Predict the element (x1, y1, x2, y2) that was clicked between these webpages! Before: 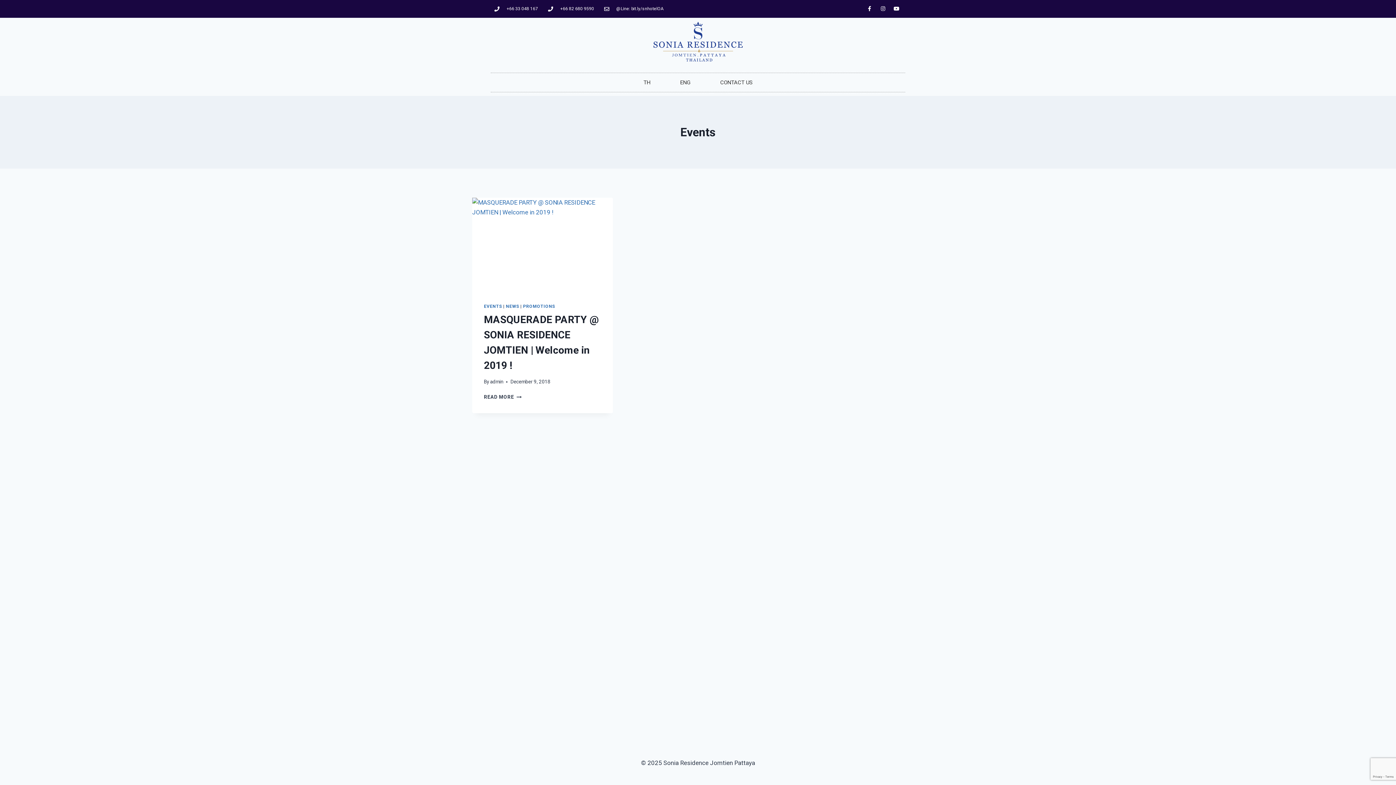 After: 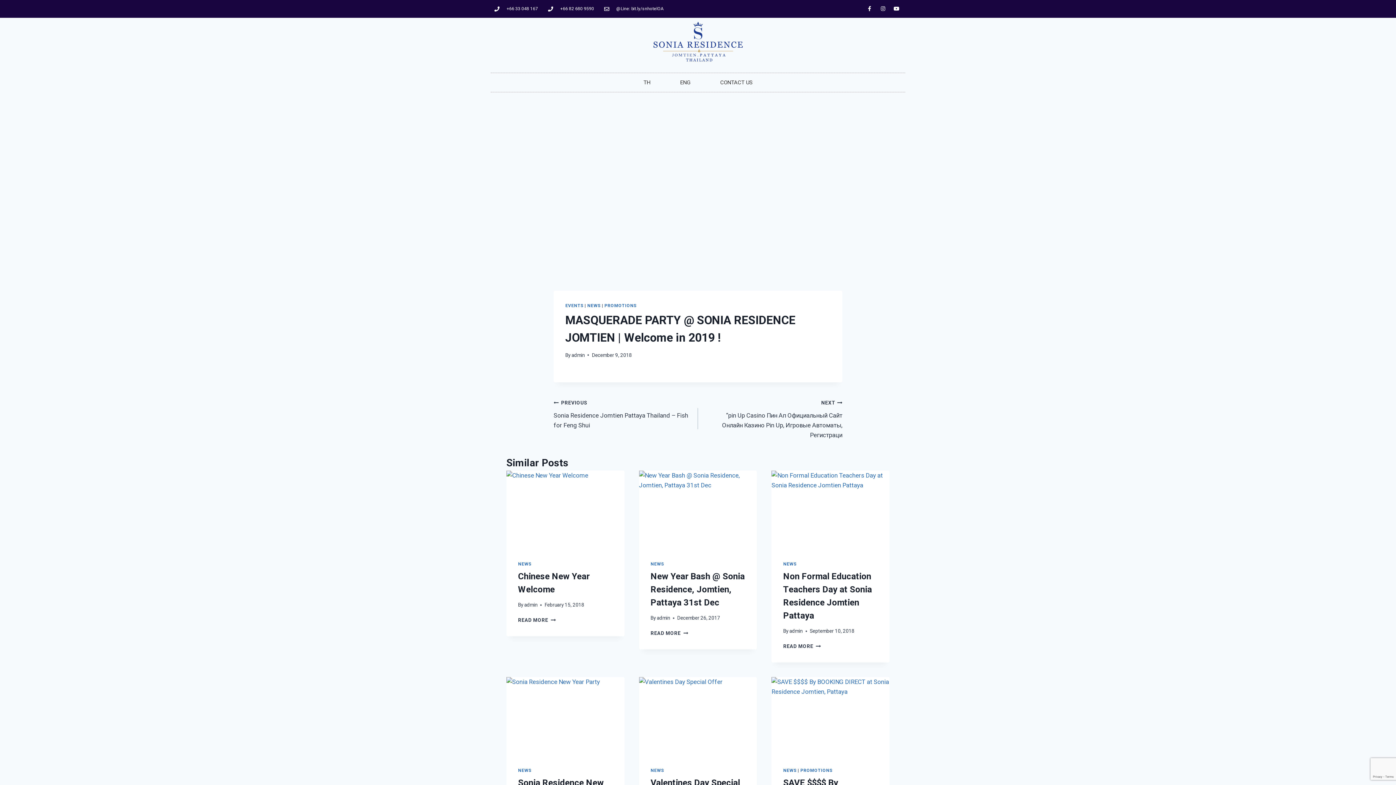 Action: label: READ MORE
MASQUERADE PARTY @ SONIA RESIDENCE JOMTIEN | WELCOME IN 2019 ! bbox: (484, 394, 521, 400)